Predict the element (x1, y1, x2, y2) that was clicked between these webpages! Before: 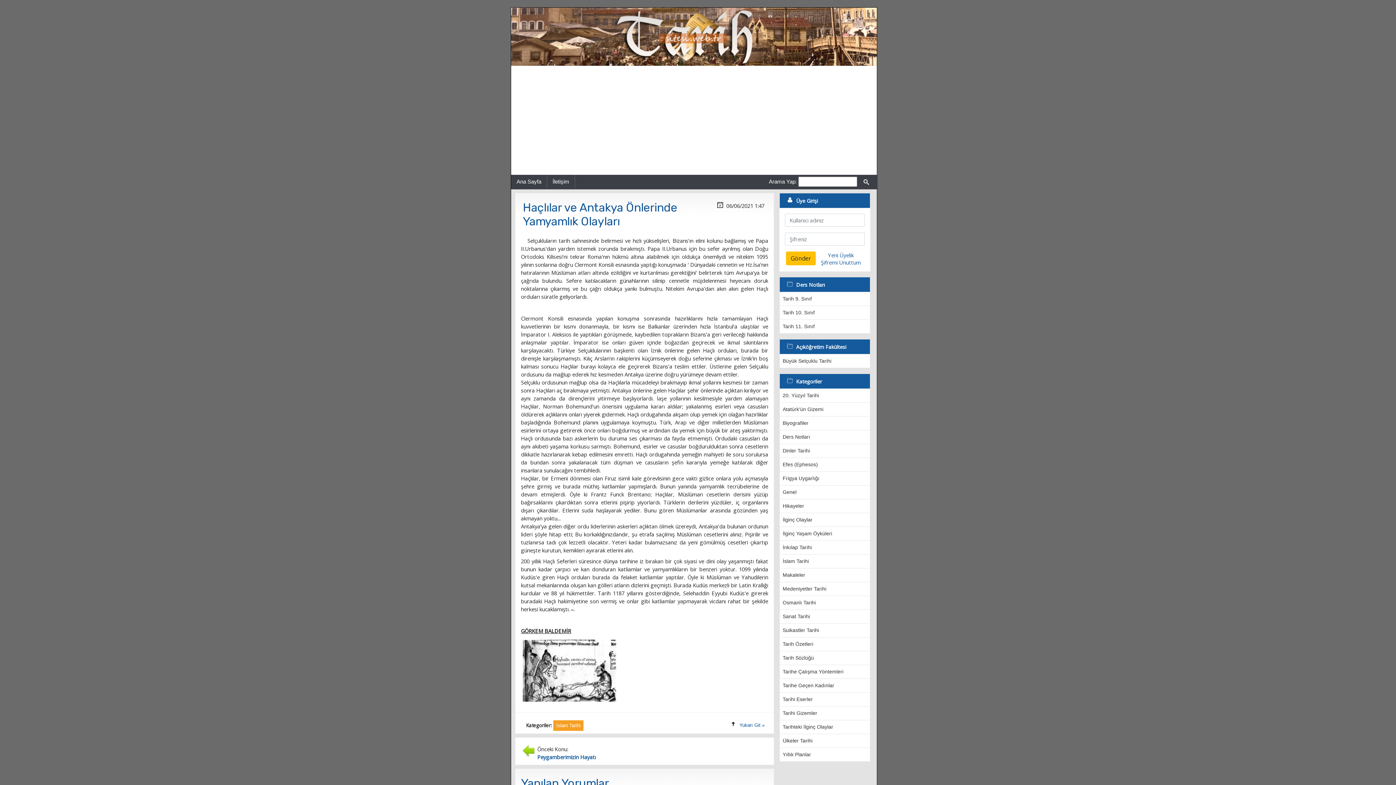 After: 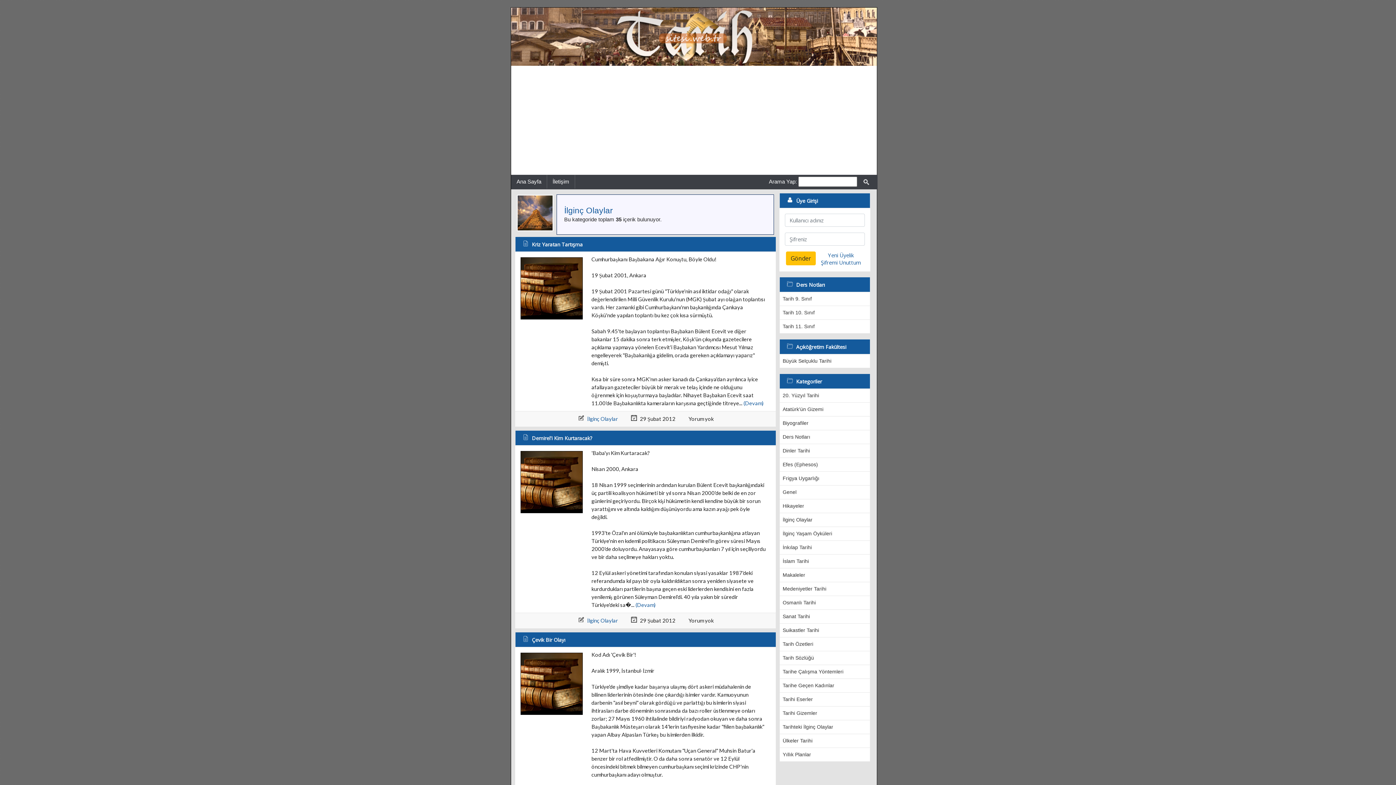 Action: bbox: (780, 513, 870, 526) label: İlginç Olaylar